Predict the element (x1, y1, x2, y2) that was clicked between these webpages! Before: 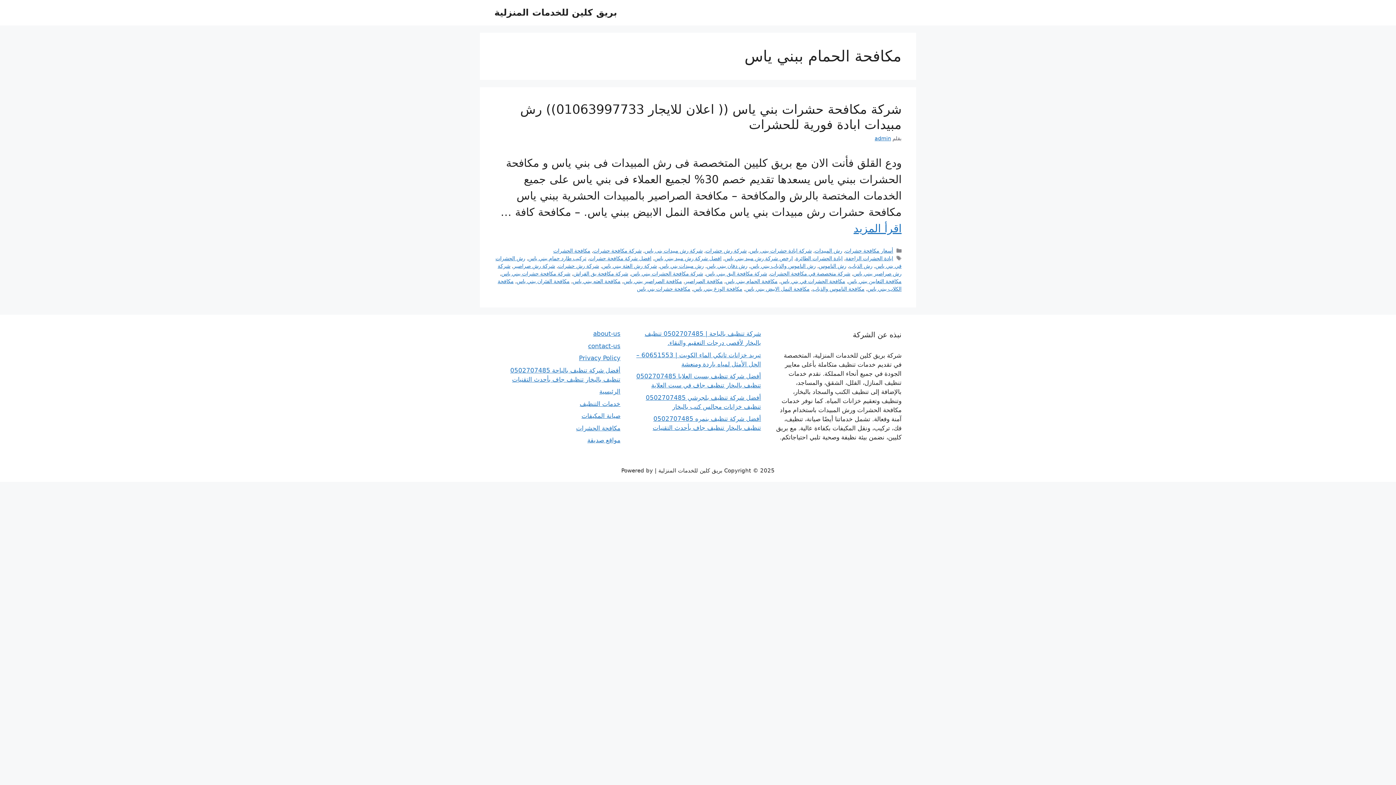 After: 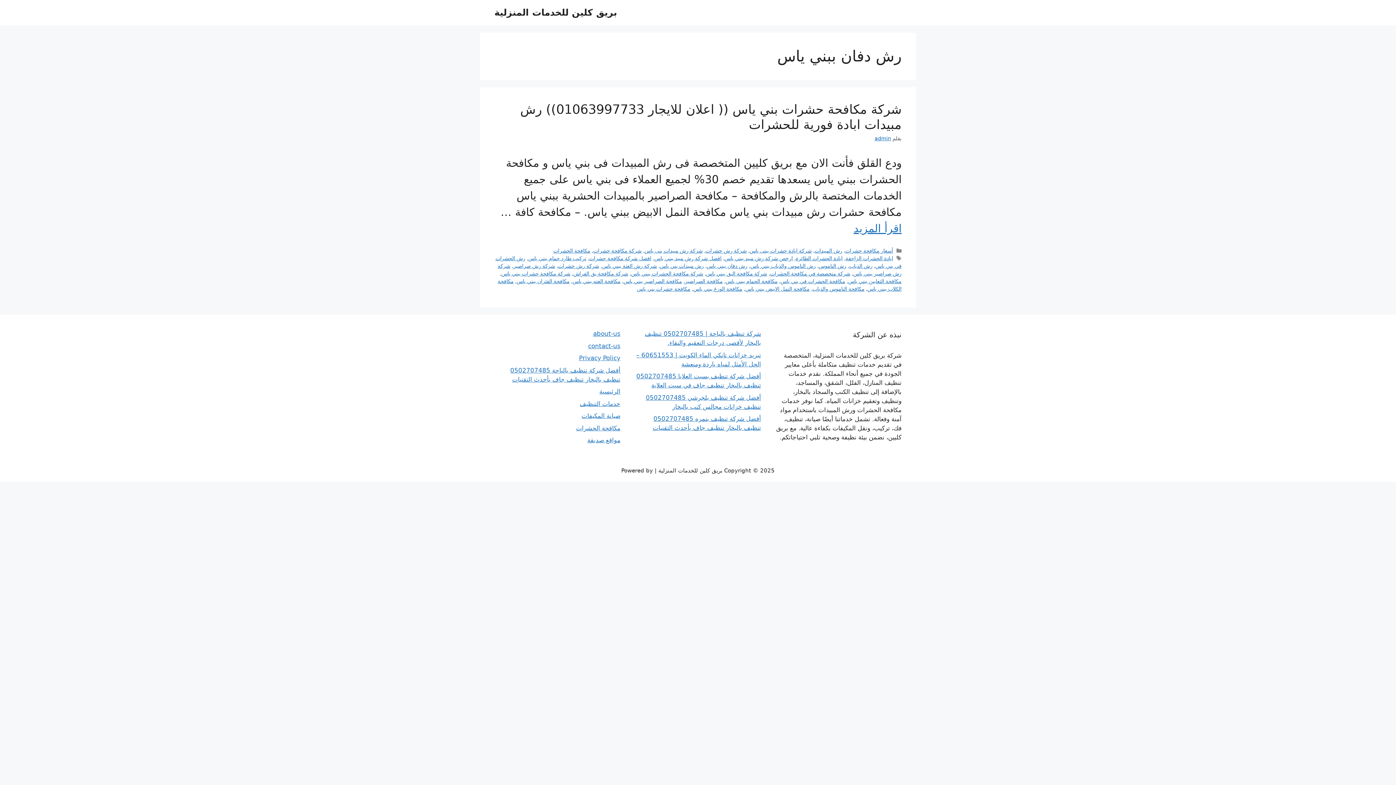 Action: bbox: (706, 263, 747, 269) label: رش دفان ببني ياس